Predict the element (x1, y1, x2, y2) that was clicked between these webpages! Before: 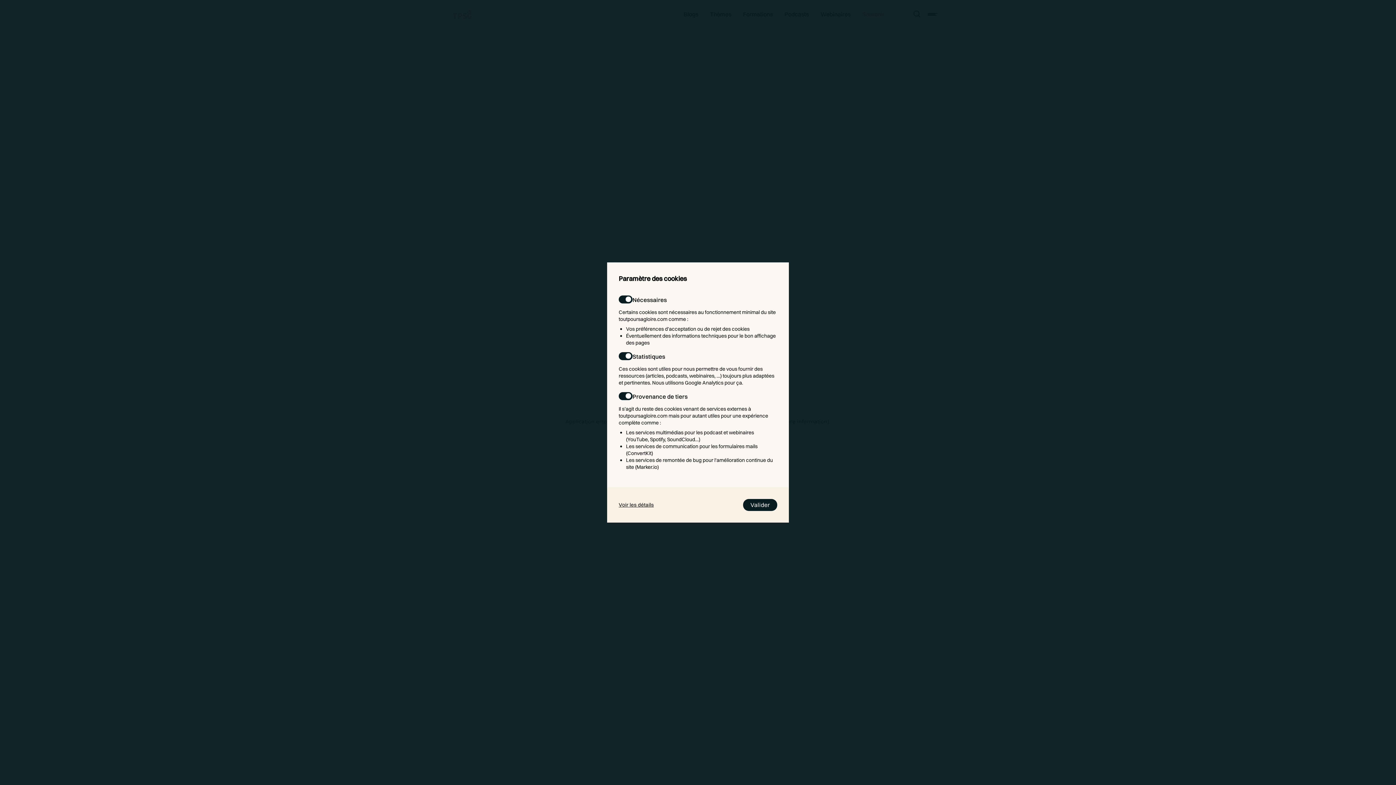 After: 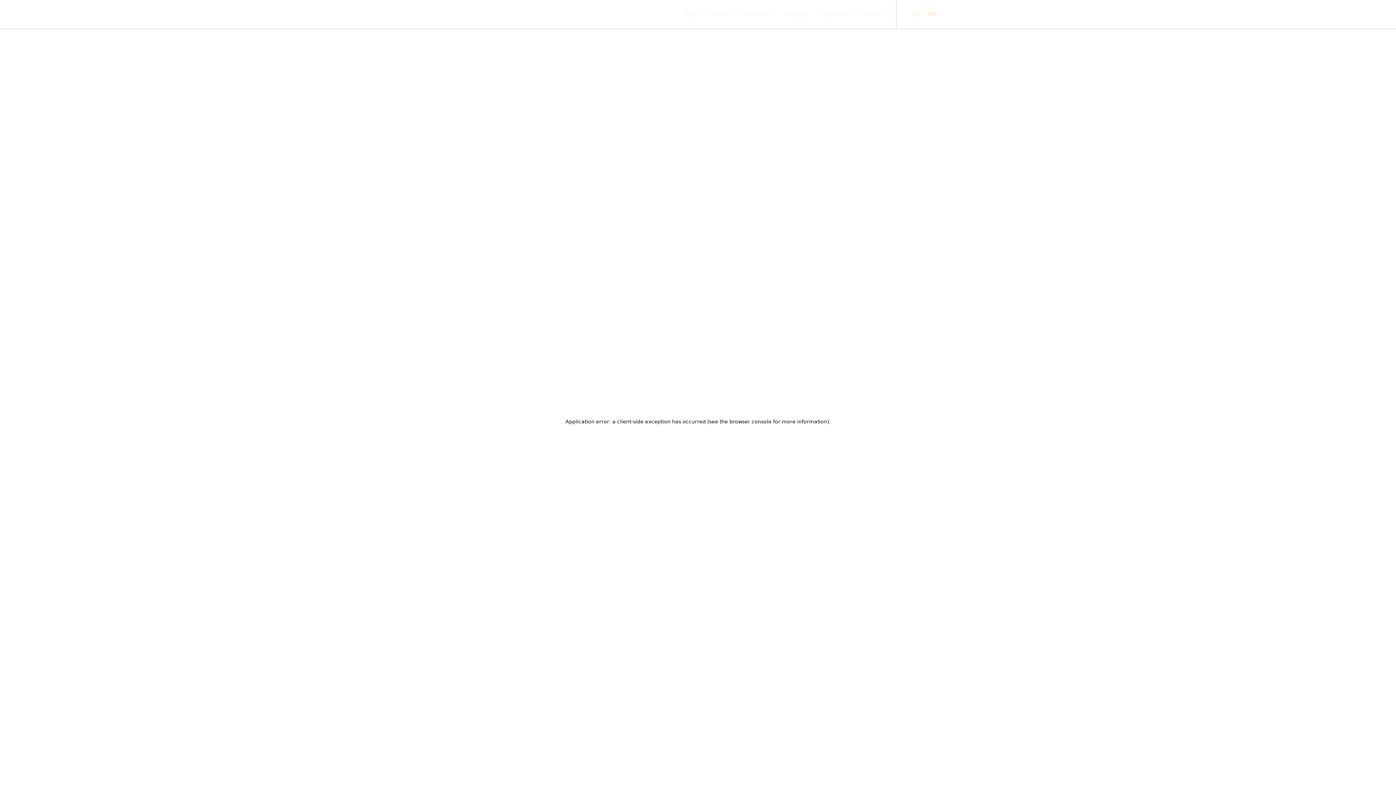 Action: bbox: (618, 501, 653, 508) label: Voir les détails